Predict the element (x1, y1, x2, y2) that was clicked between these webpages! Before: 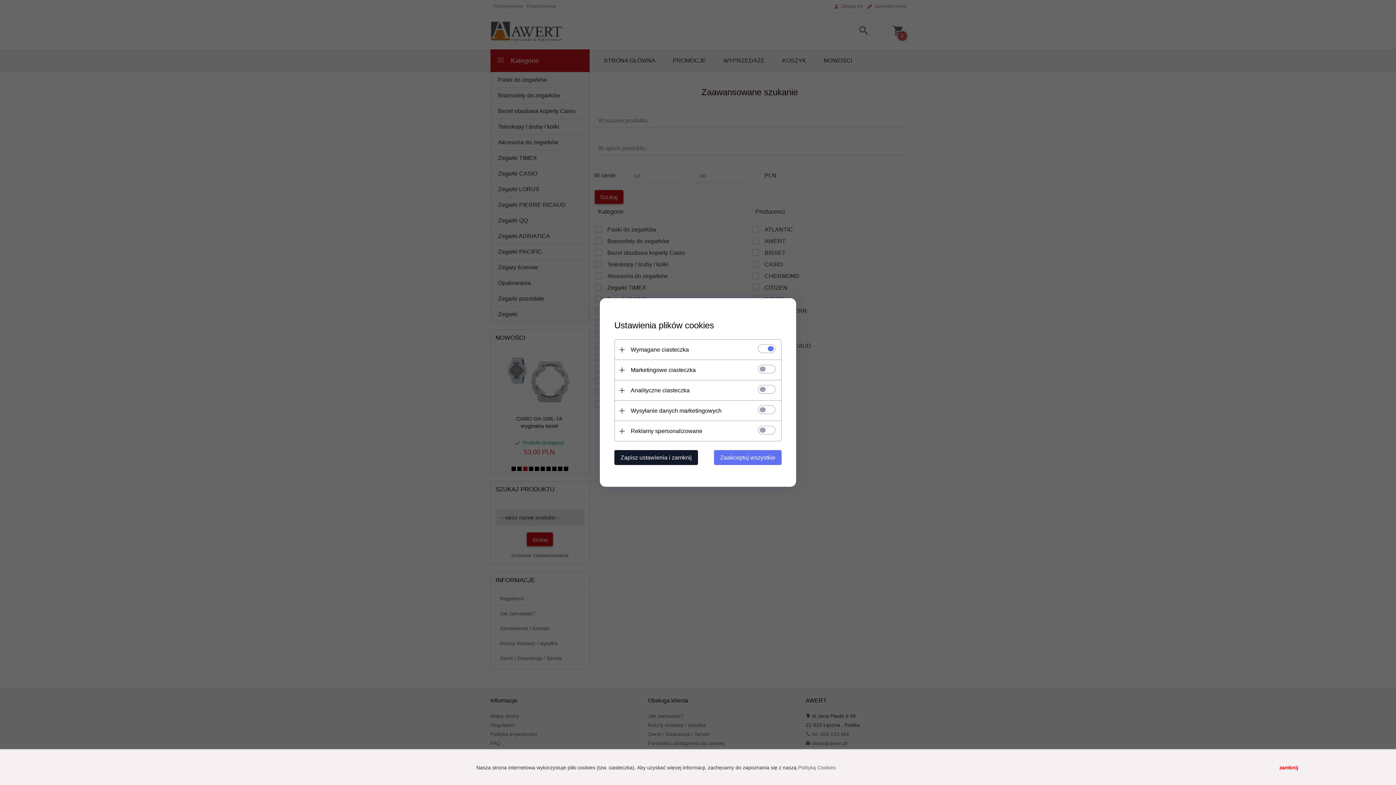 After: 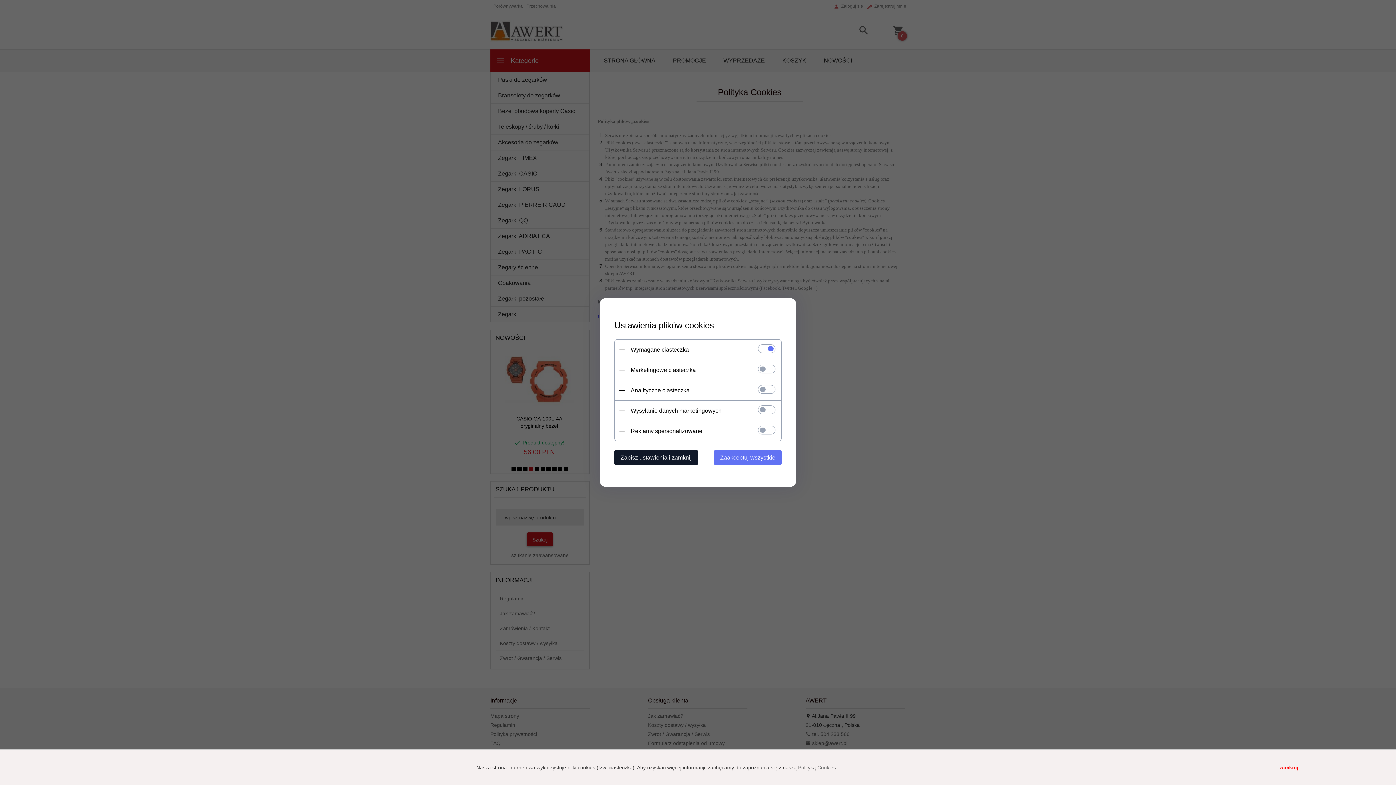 Action: bbox: (798, 764, 836, 770) label: Polityką Cookies